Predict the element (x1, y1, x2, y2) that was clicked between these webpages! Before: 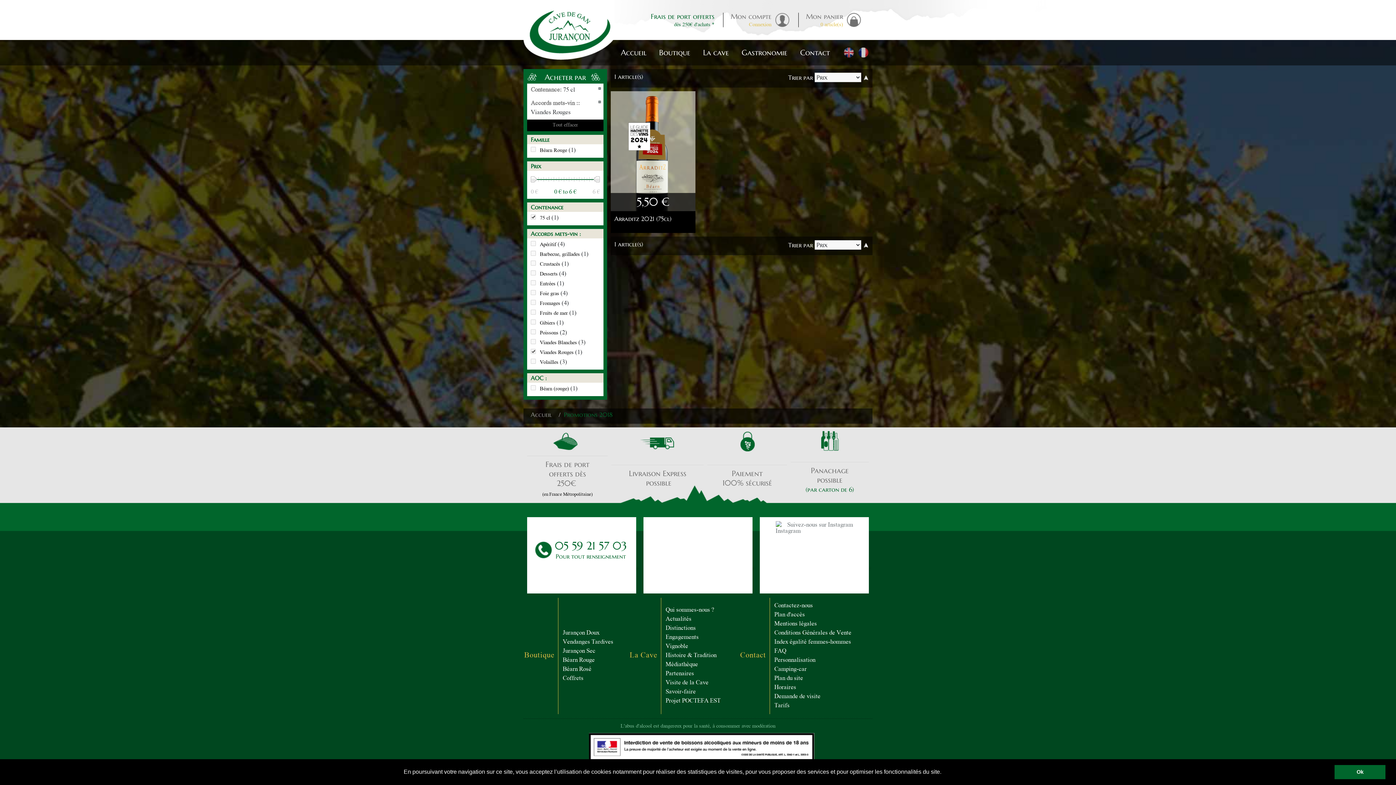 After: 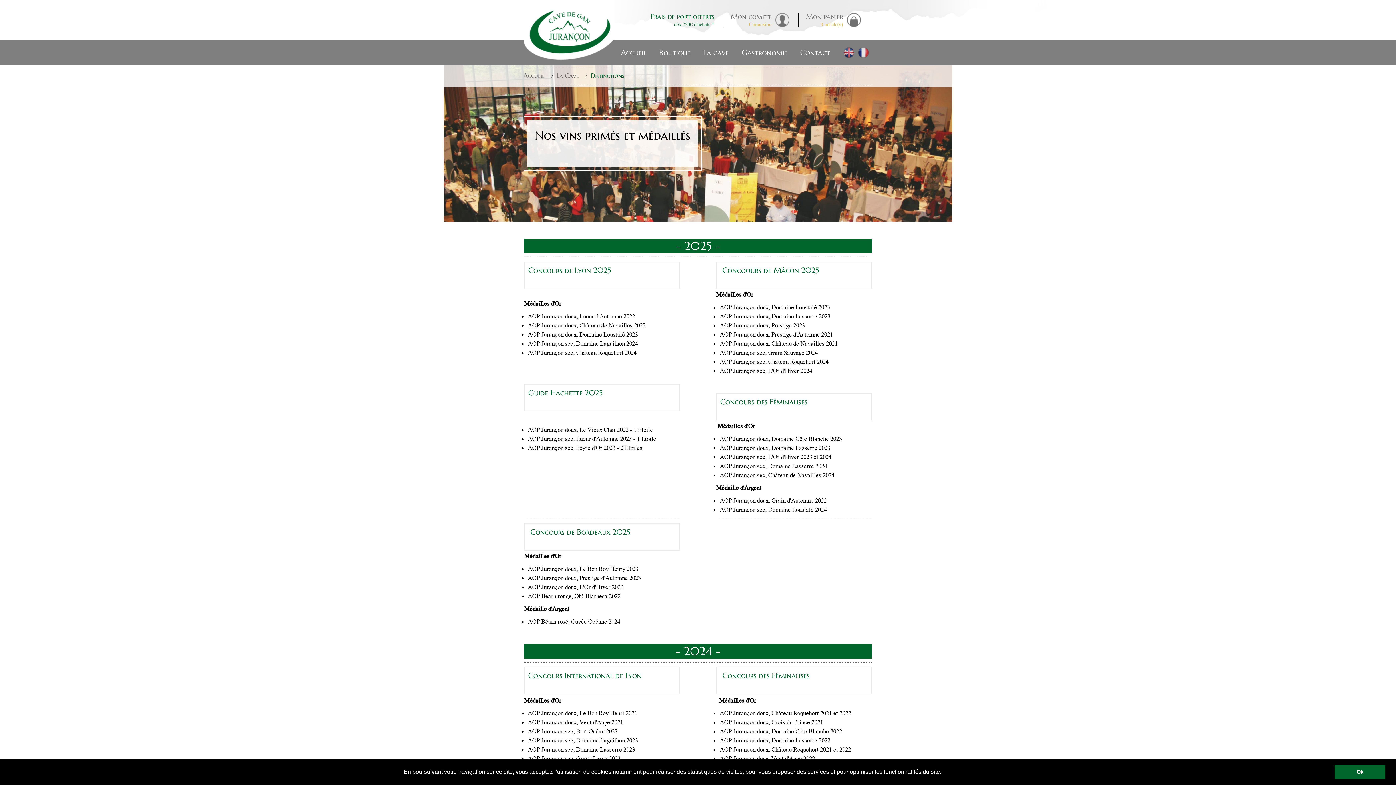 Action: bbox: (665, 624, 696, 633) label: Distinctions